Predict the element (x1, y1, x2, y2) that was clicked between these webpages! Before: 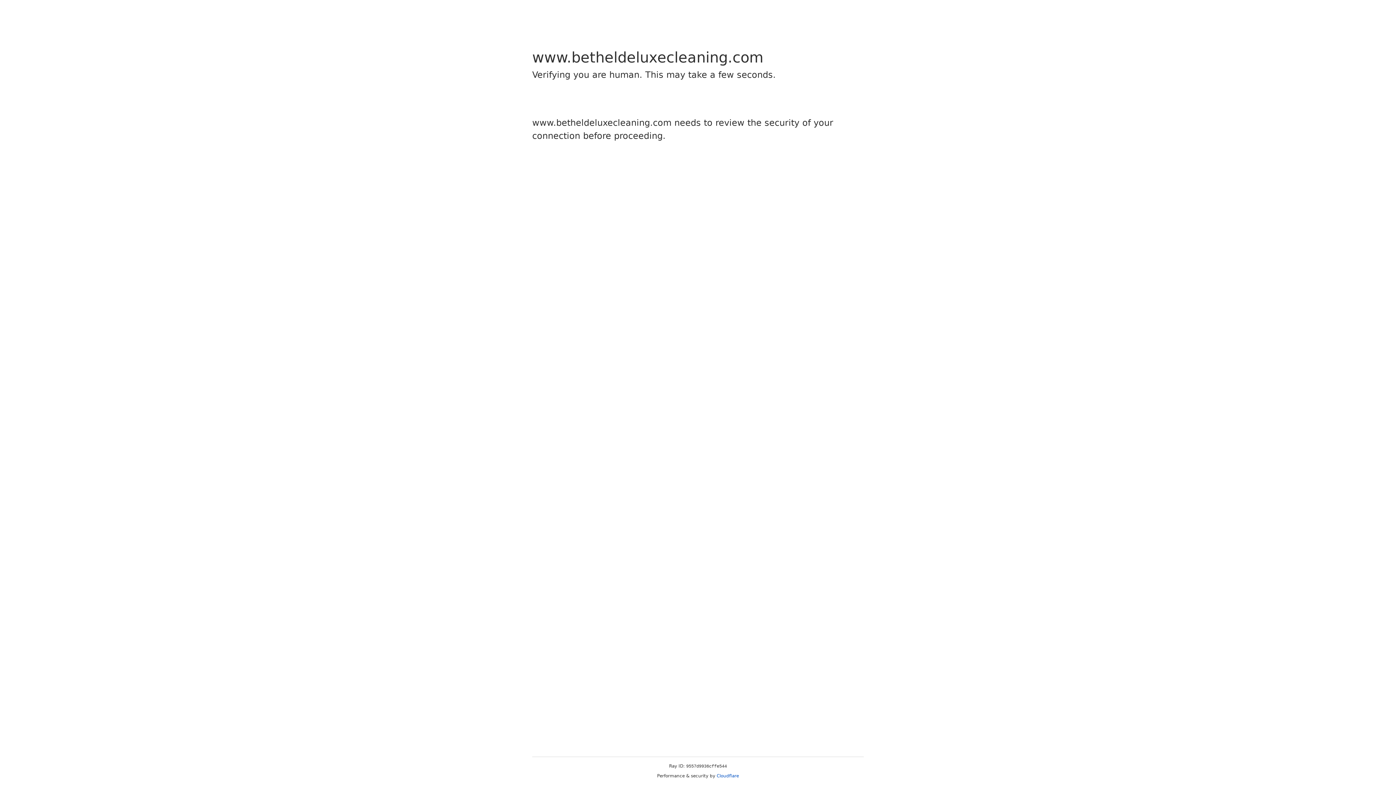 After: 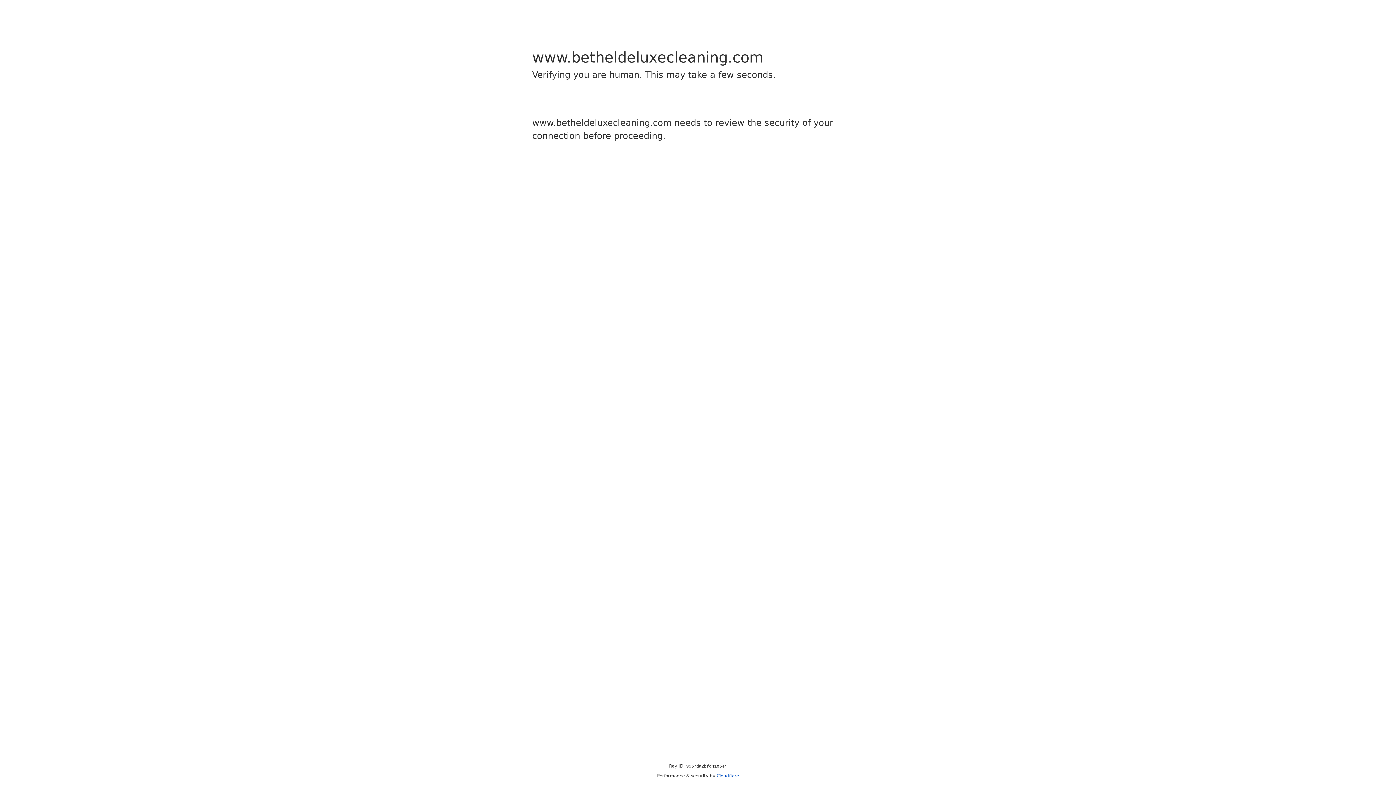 Action: label: Cloudflare bbox: (716, 773, 739, 778)